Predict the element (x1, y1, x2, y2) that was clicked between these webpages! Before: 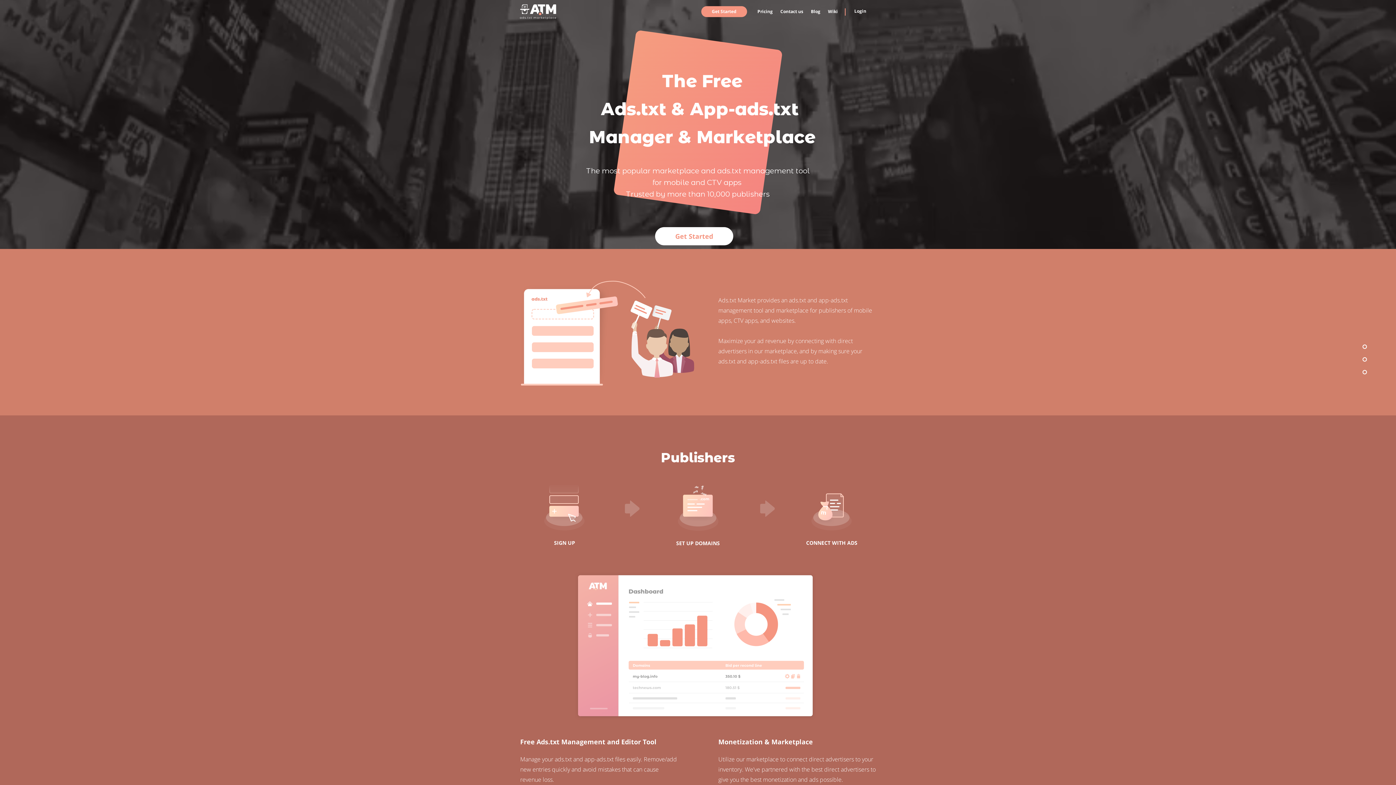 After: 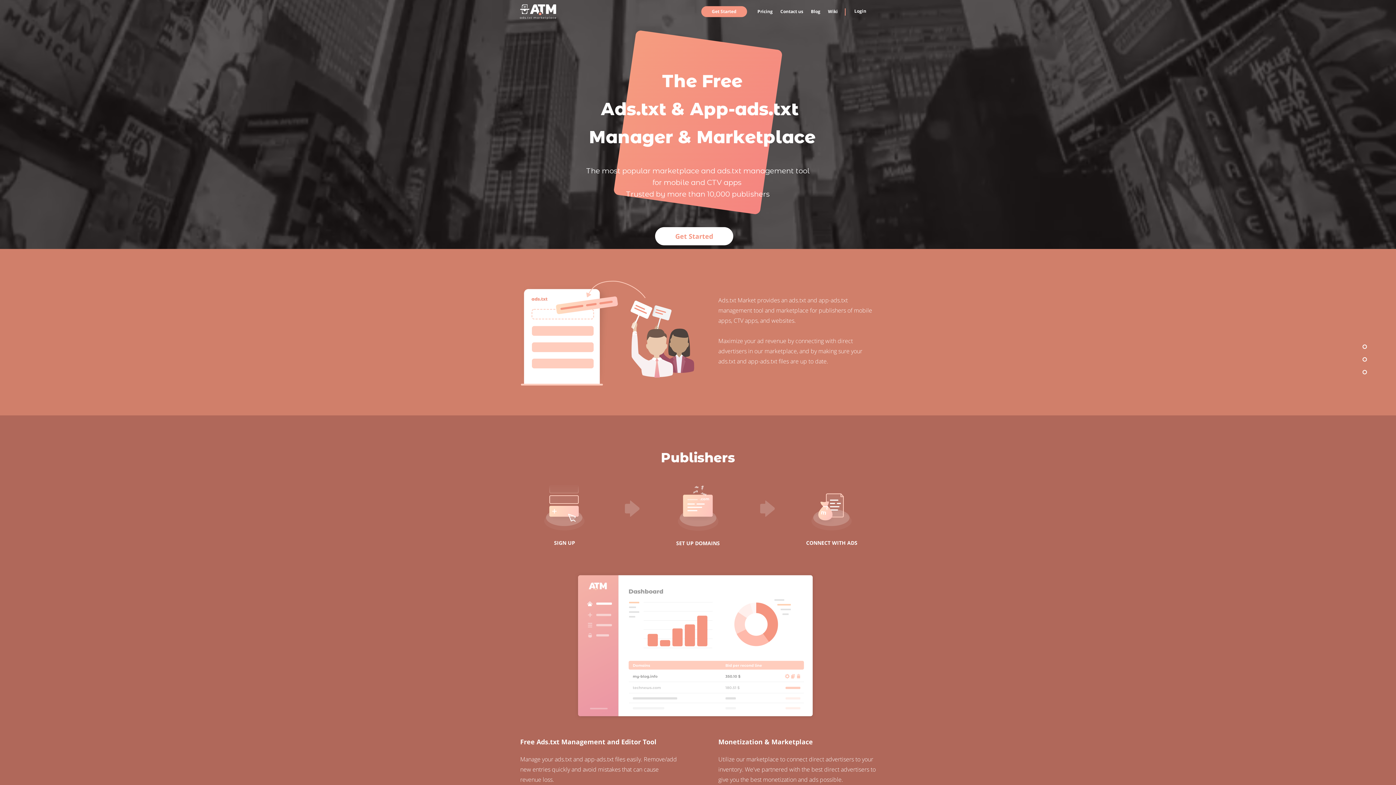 Action: bbox: (776, 5, 807, 17) label: Contact us